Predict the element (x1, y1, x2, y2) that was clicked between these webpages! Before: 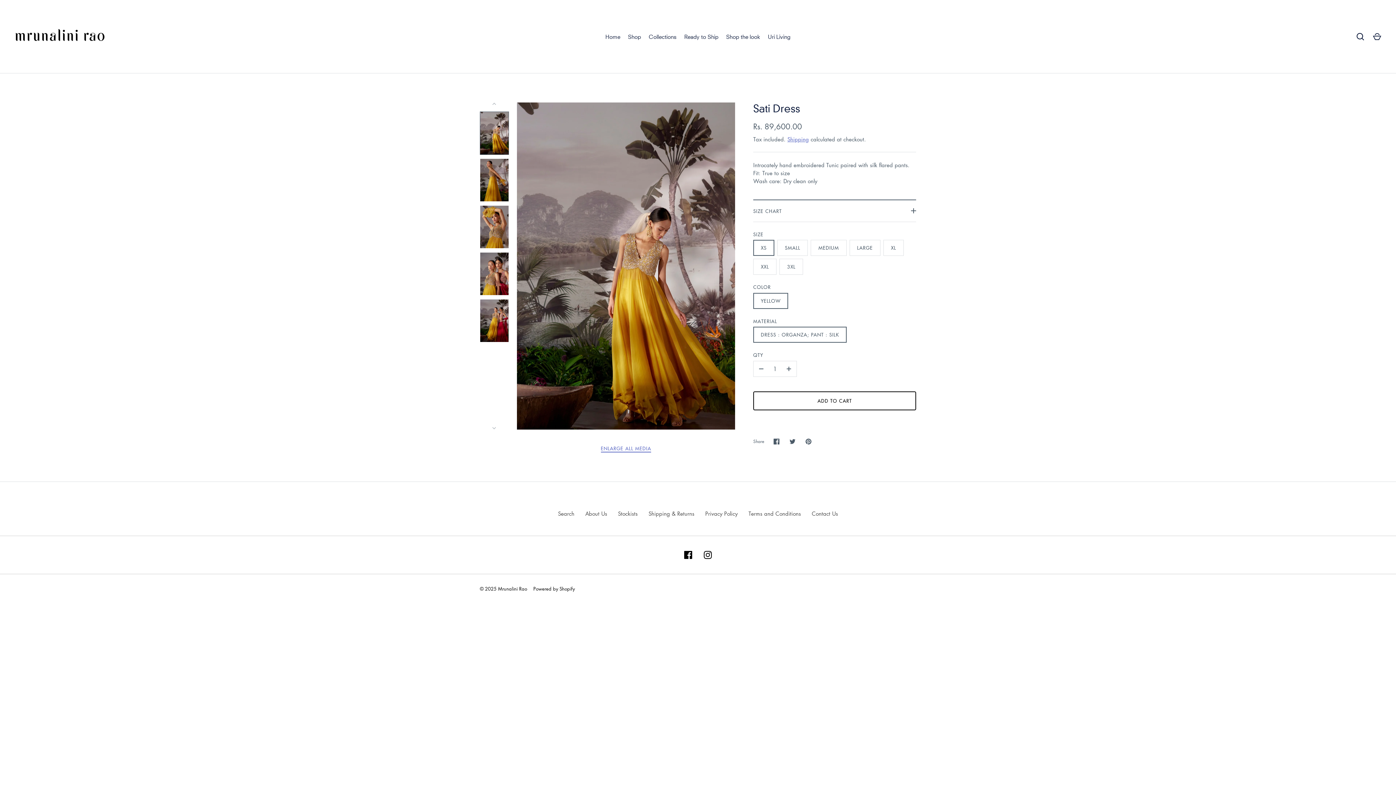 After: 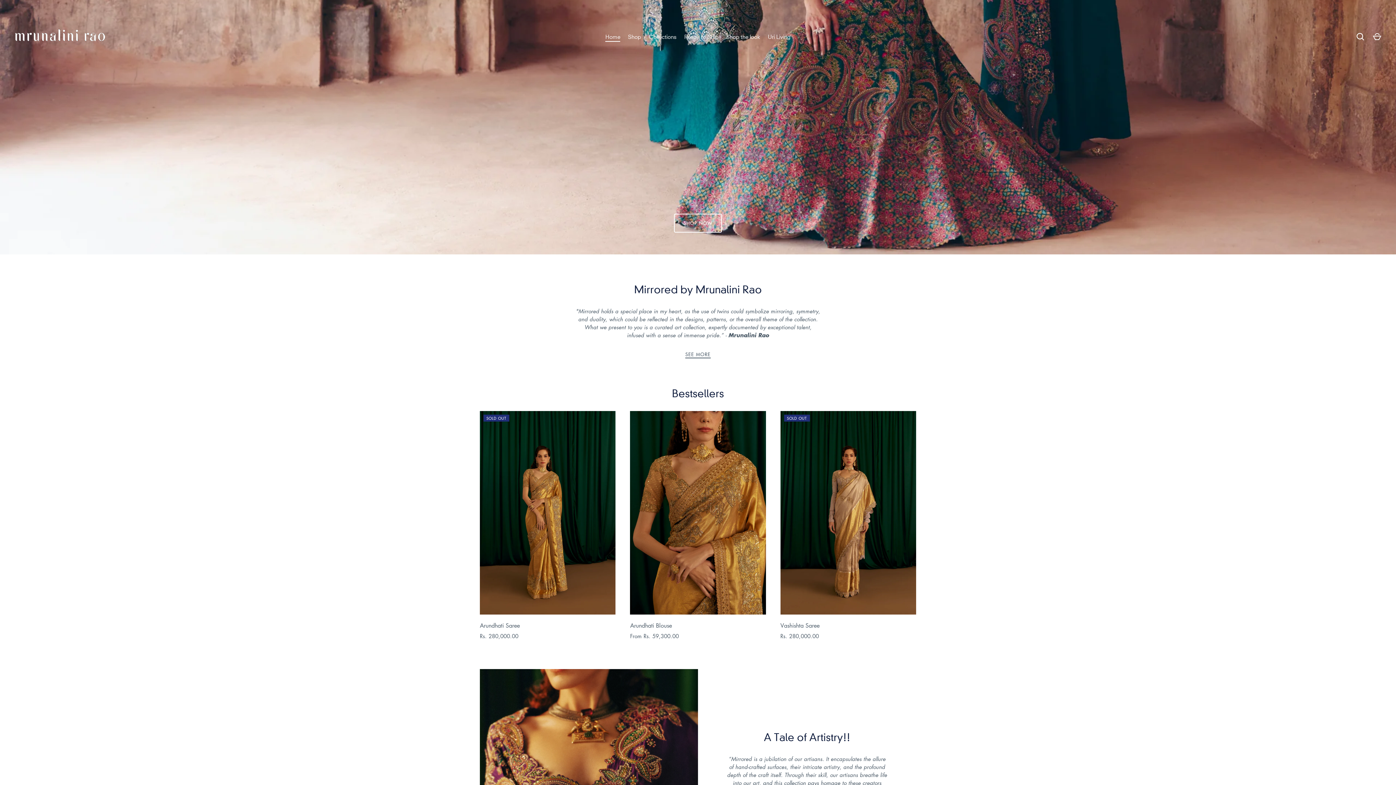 Action: label: Home bbox: (601, 32, 624, 40)